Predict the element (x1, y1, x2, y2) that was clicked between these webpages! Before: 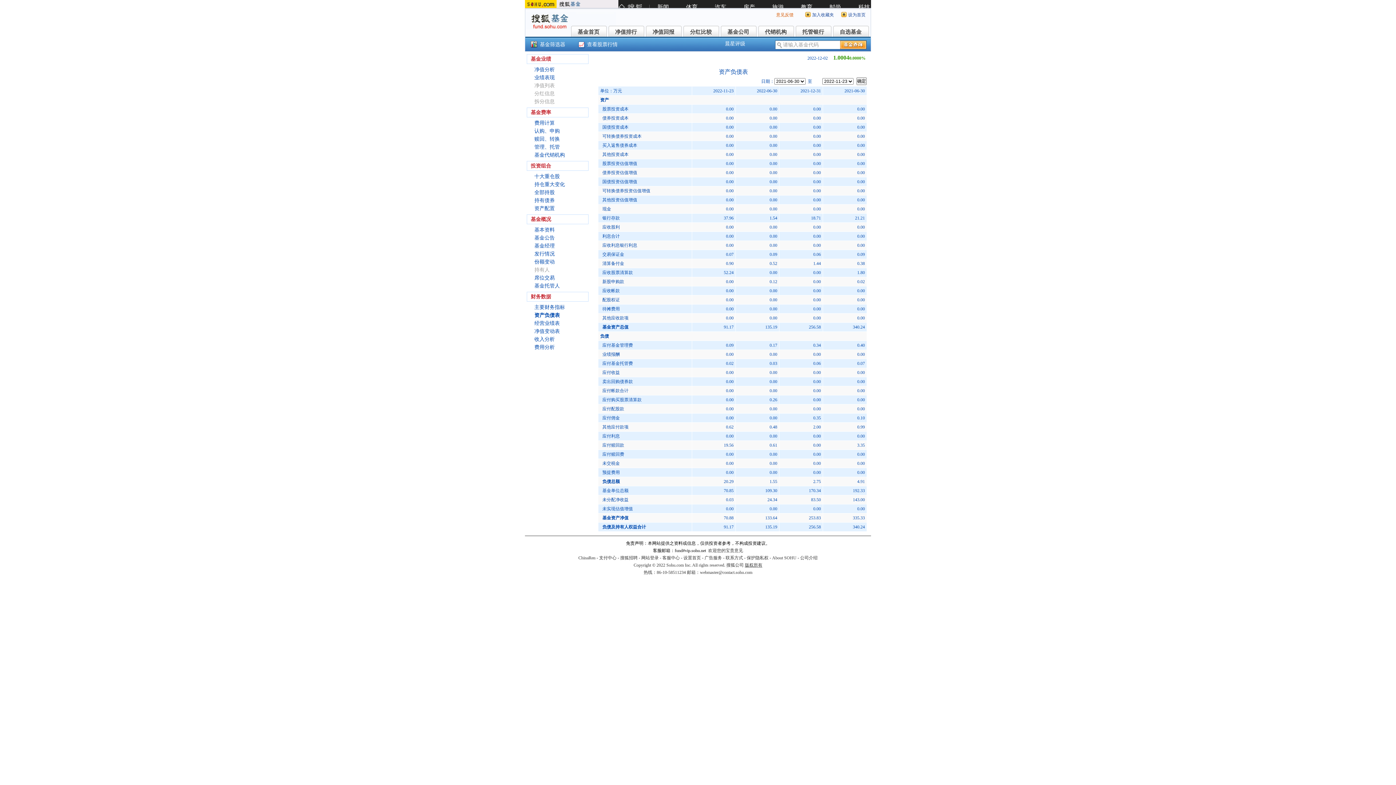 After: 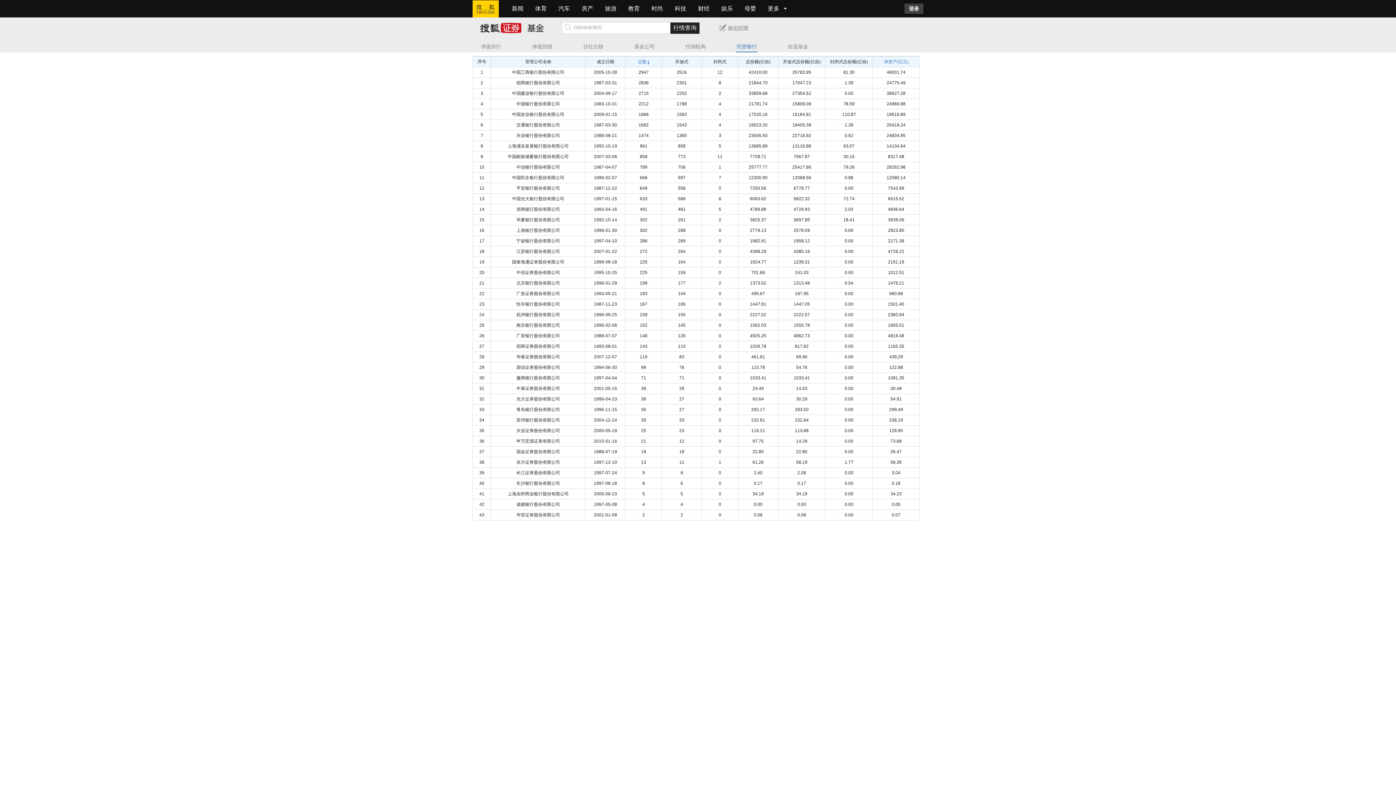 Action: bbox: (795, 25, 831, 36) label: 托管银行